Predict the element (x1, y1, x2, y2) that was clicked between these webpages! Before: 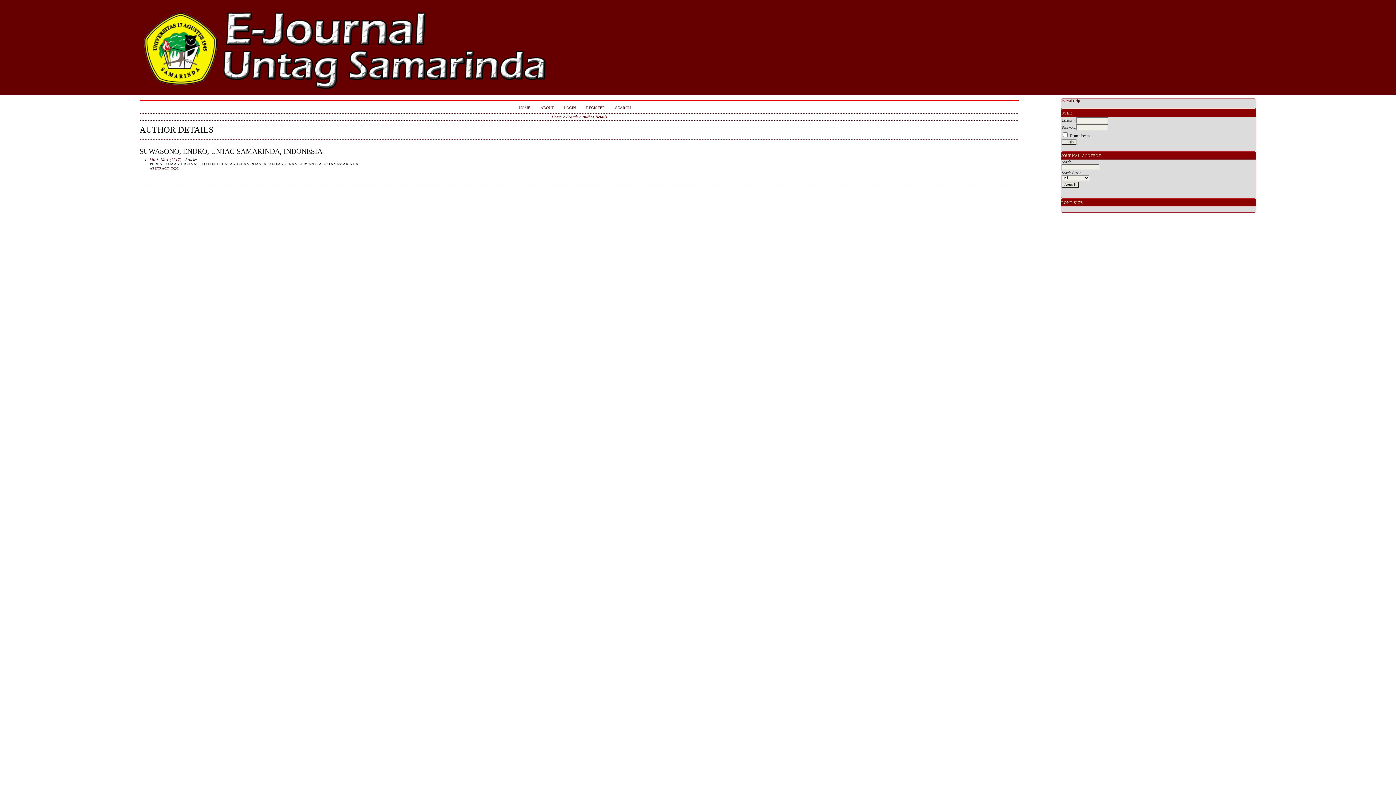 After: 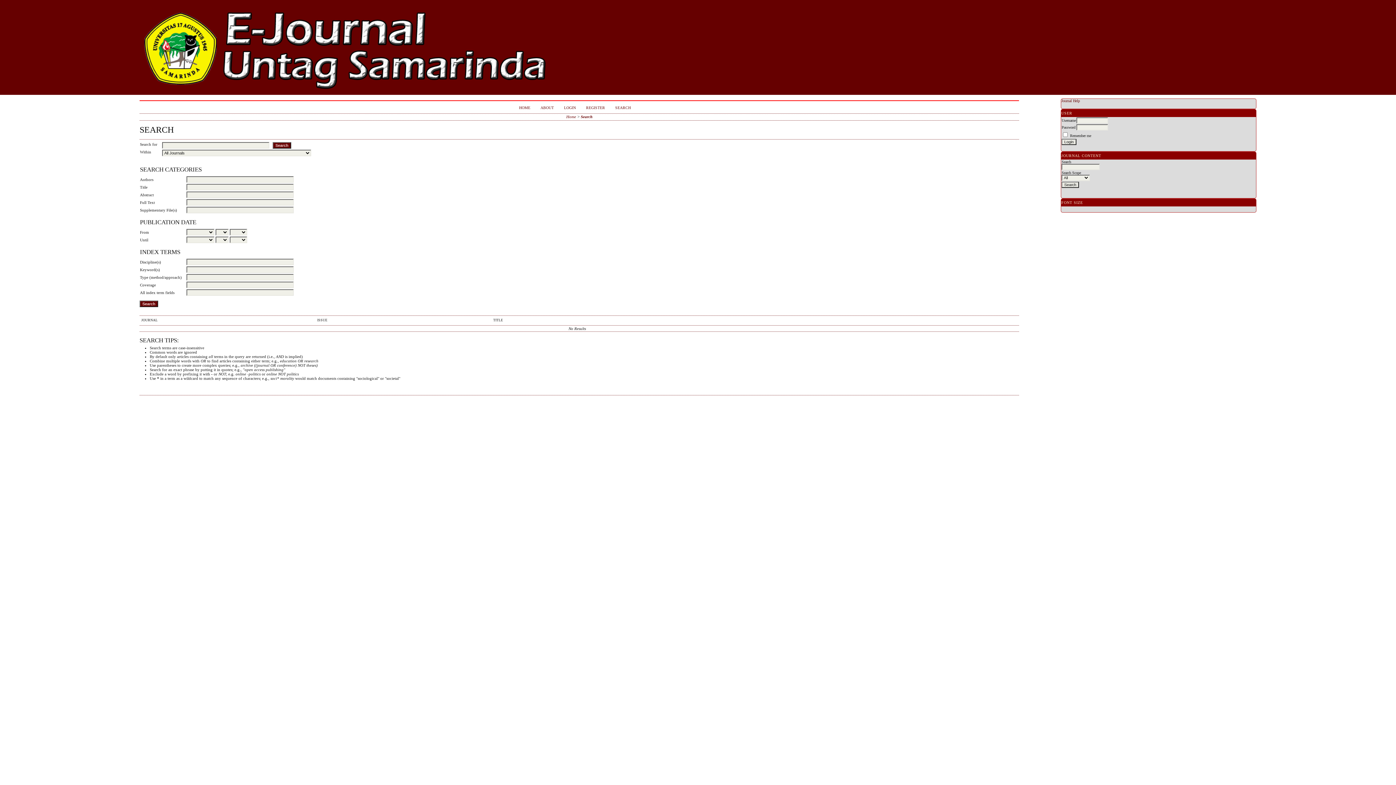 Action: bbox: (566, 114, 578, 118) label: Search